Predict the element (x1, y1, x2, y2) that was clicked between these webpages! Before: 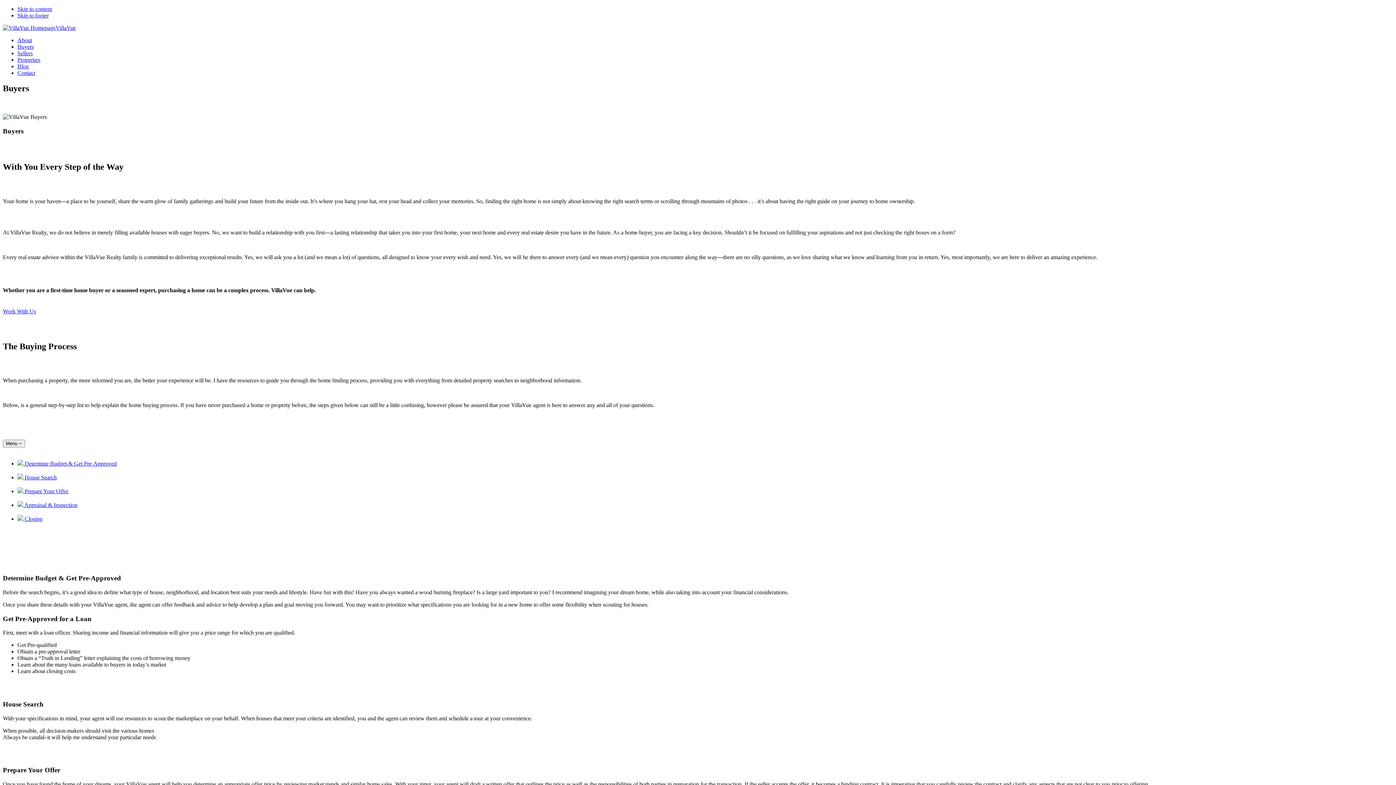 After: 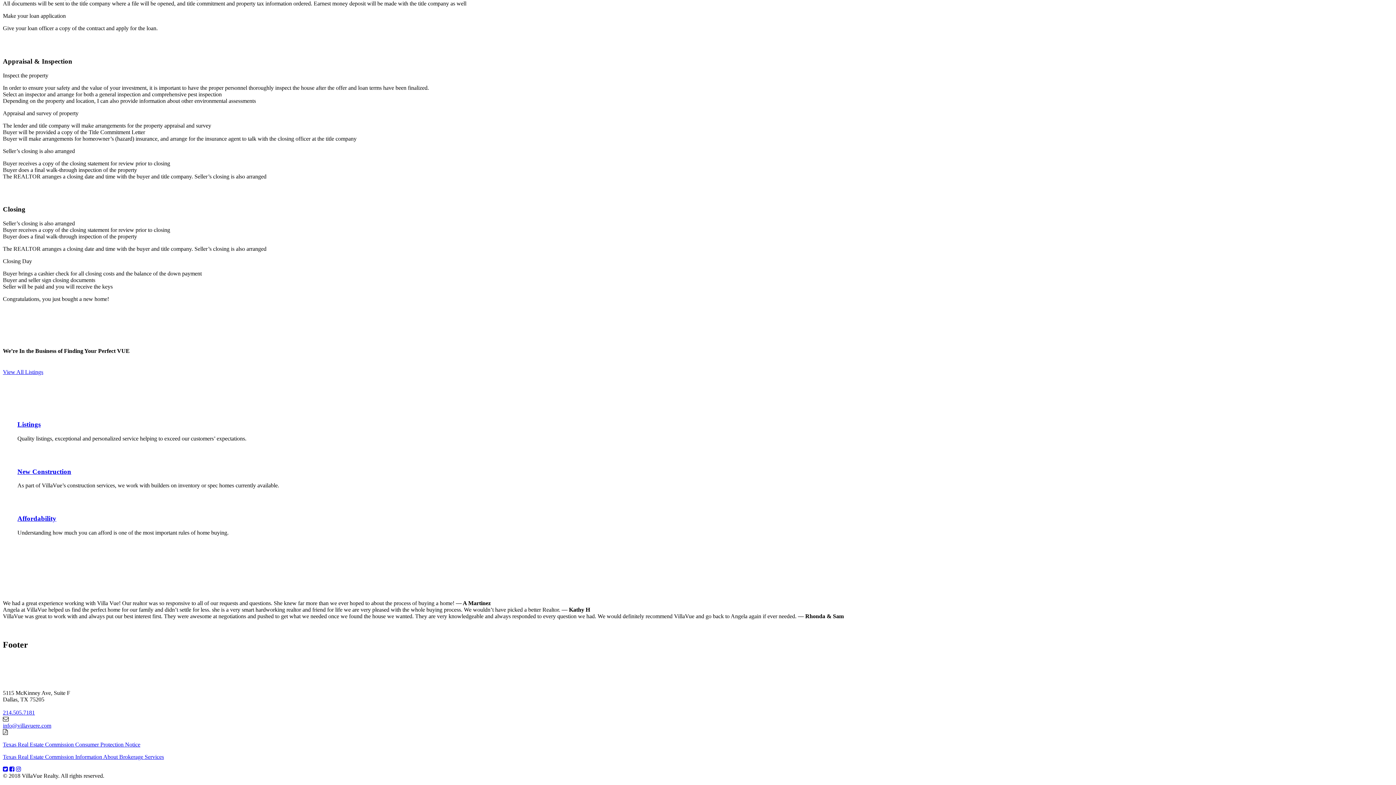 Action: label:  Appraisal & Inspection bbox: (17, 502, 77, 508)